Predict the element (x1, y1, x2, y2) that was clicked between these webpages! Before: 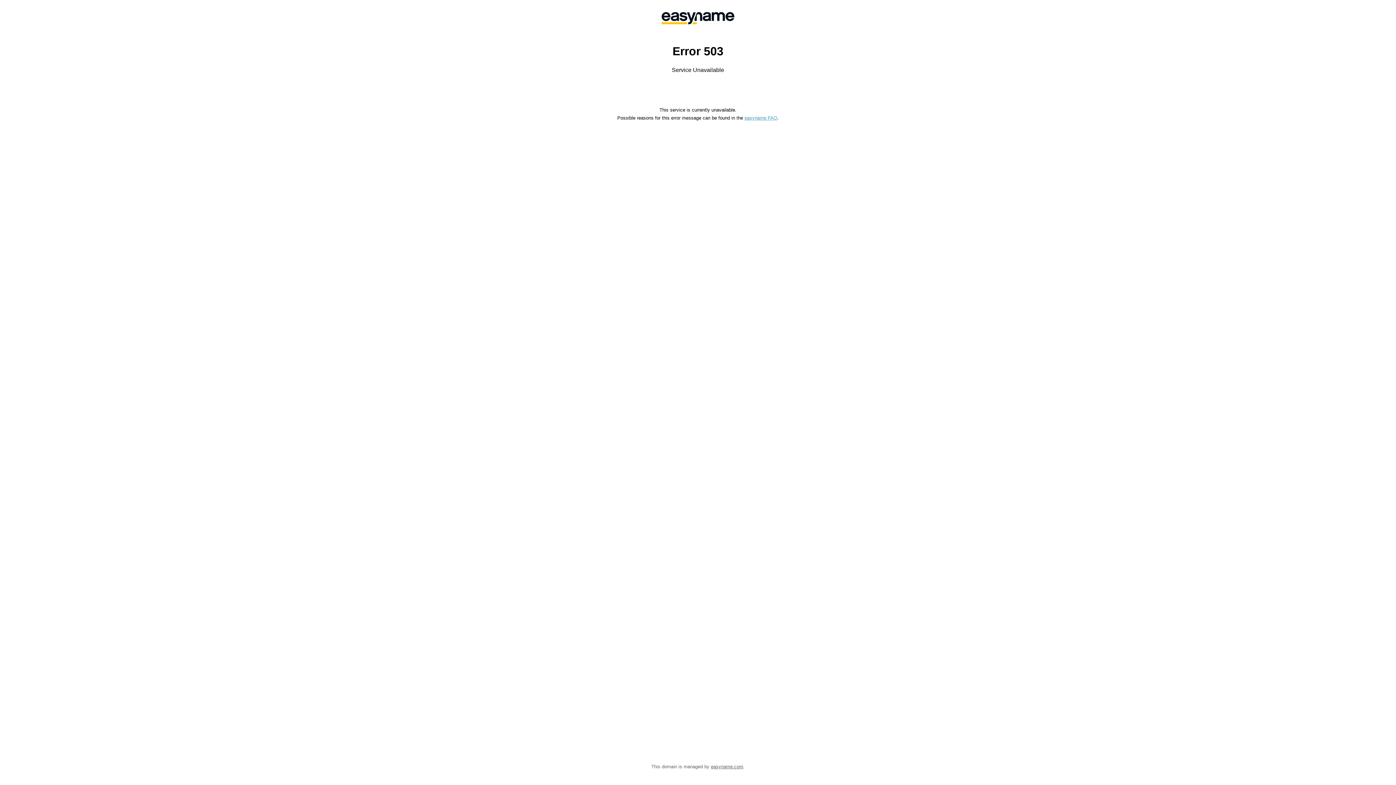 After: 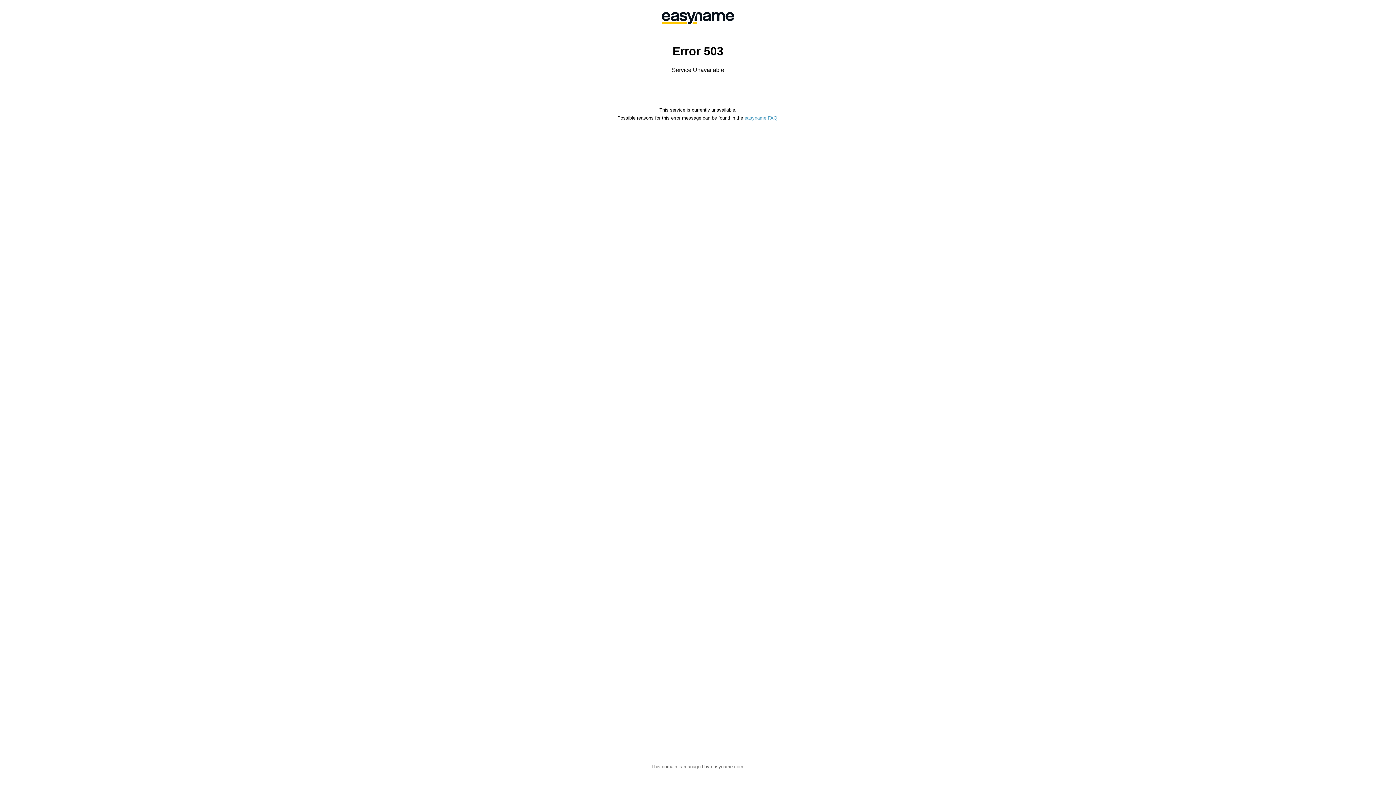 Action: bbox: (744, 115, 777, 120) label: easyname FAQ